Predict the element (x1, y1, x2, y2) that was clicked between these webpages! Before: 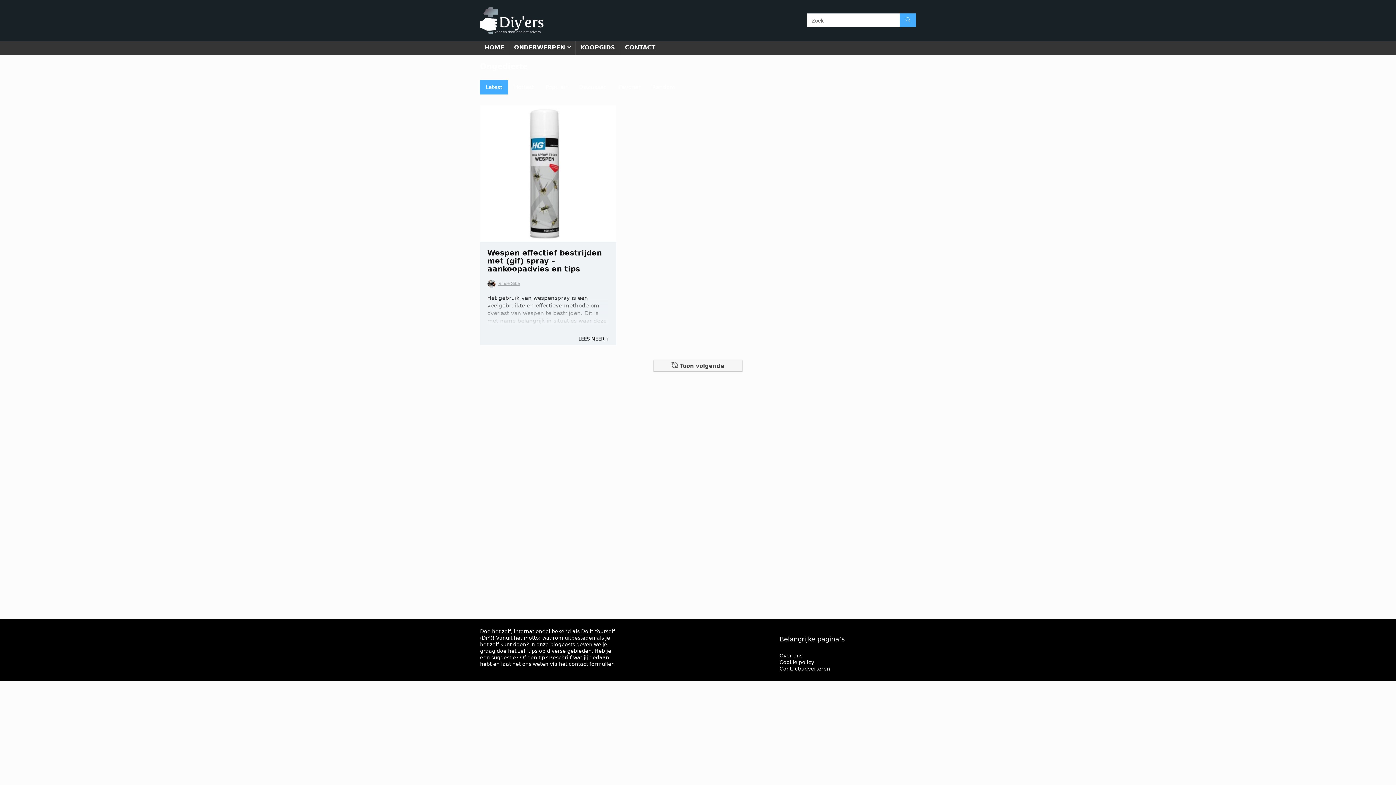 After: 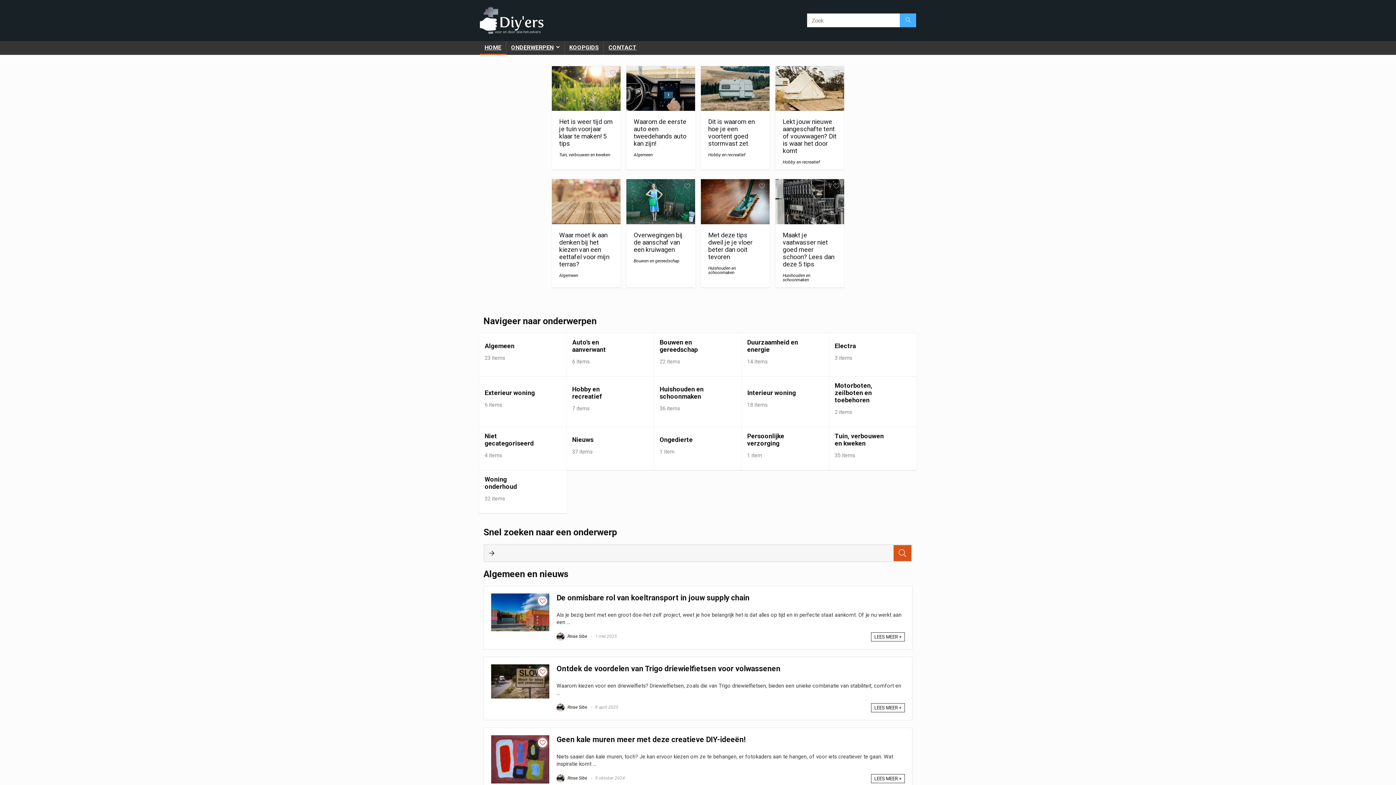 Action: bbox: (480, 4, 543, 10)